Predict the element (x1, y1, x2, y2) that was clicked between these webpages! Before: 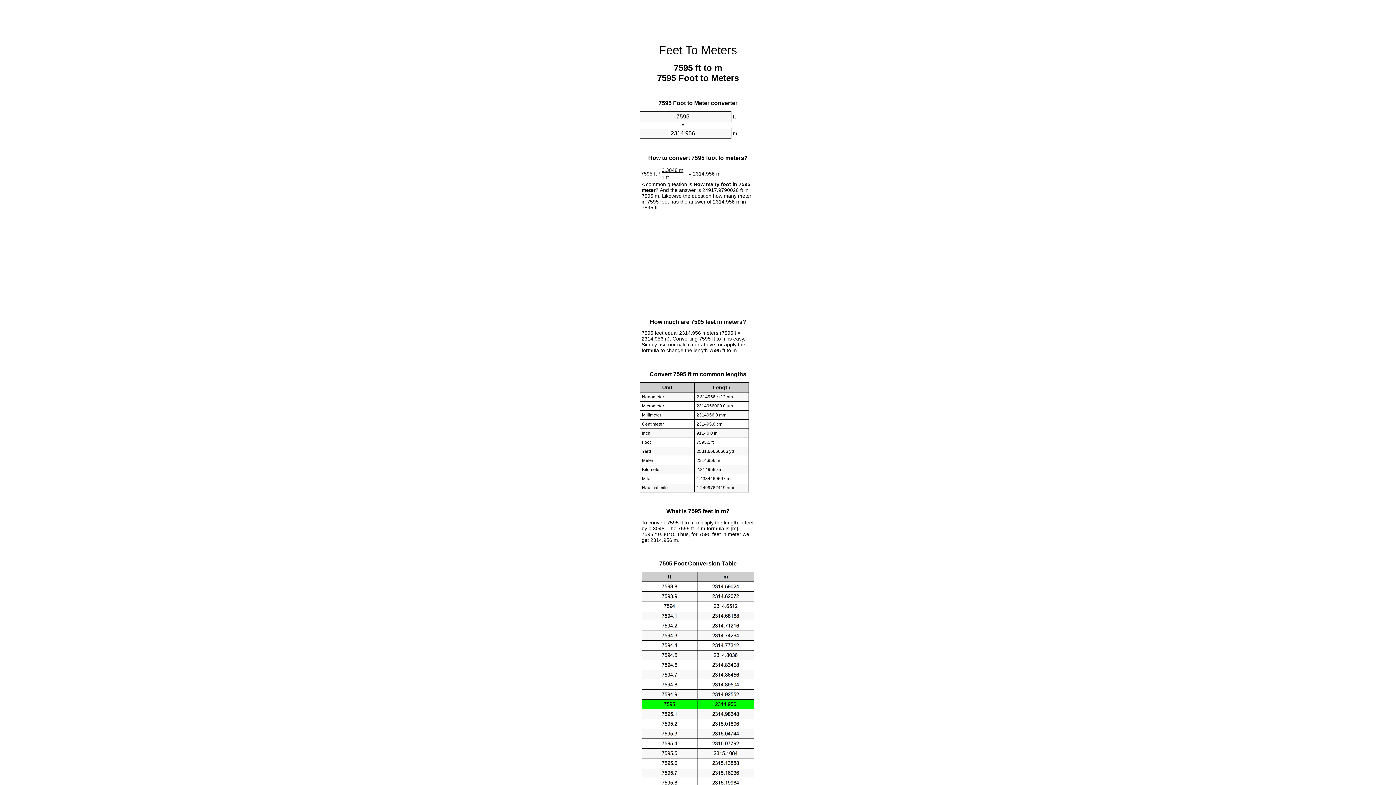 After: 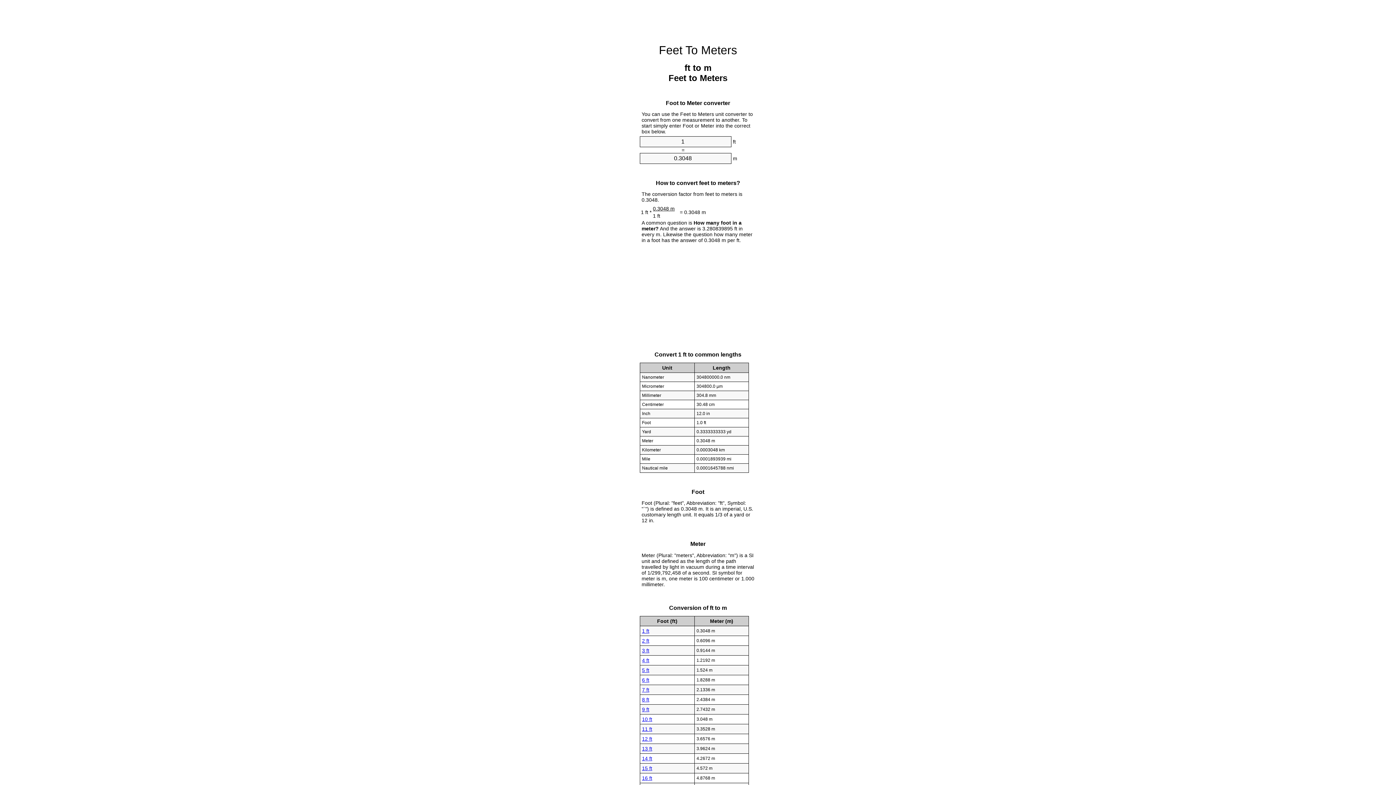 Action: label: Feet To Meters bbox: (659, 43, 737, 56)